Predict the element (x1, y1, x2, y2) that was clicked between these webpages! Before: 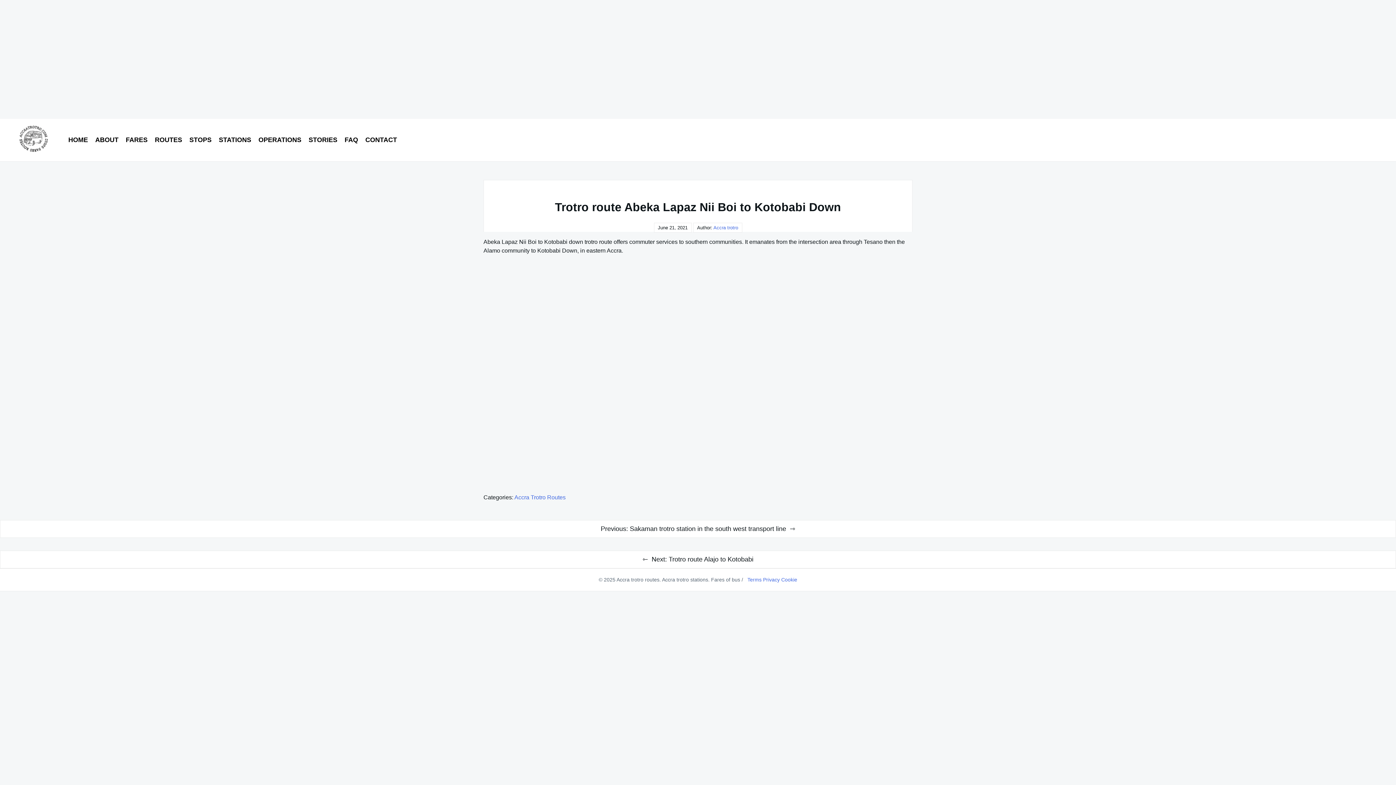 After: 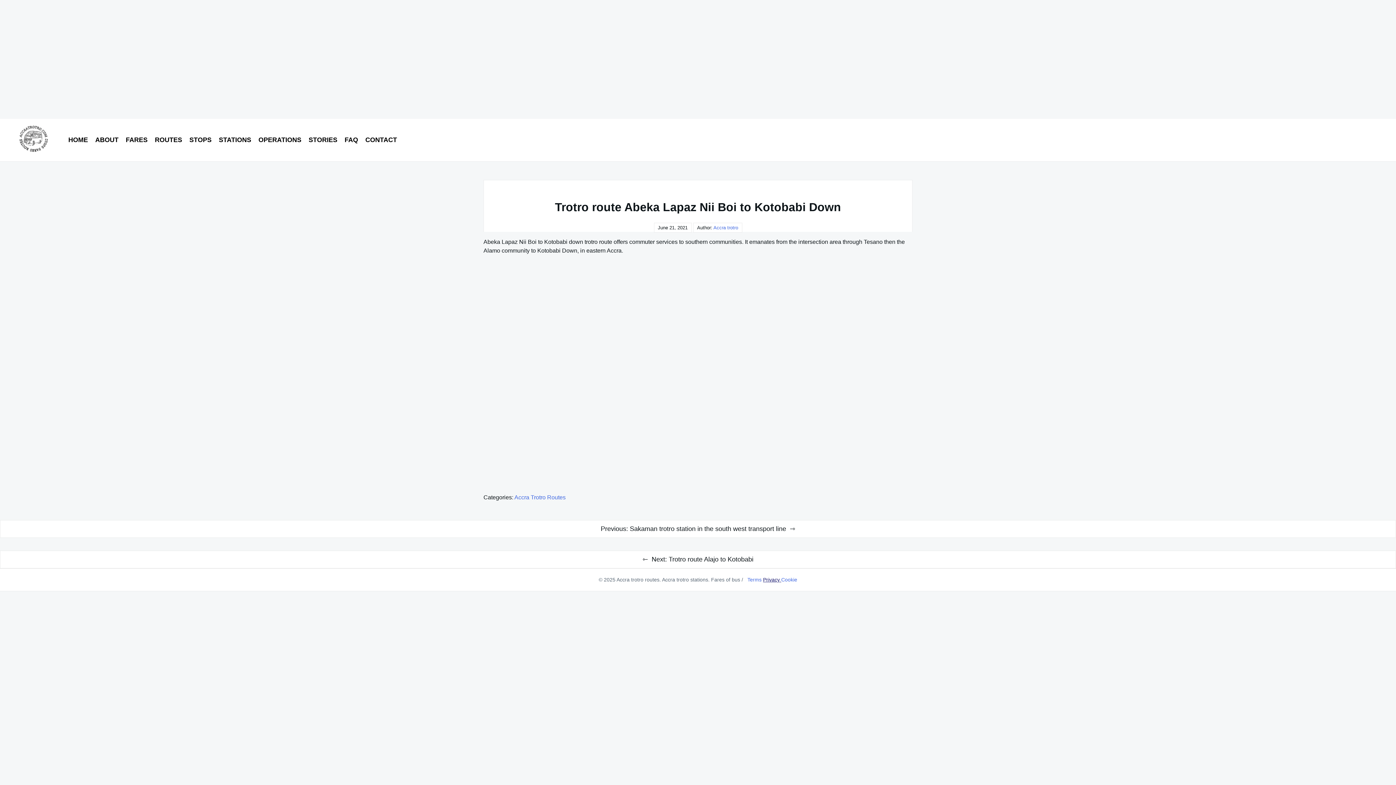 Action: bbox: (763, 577, 781, 582) label: Privacy 